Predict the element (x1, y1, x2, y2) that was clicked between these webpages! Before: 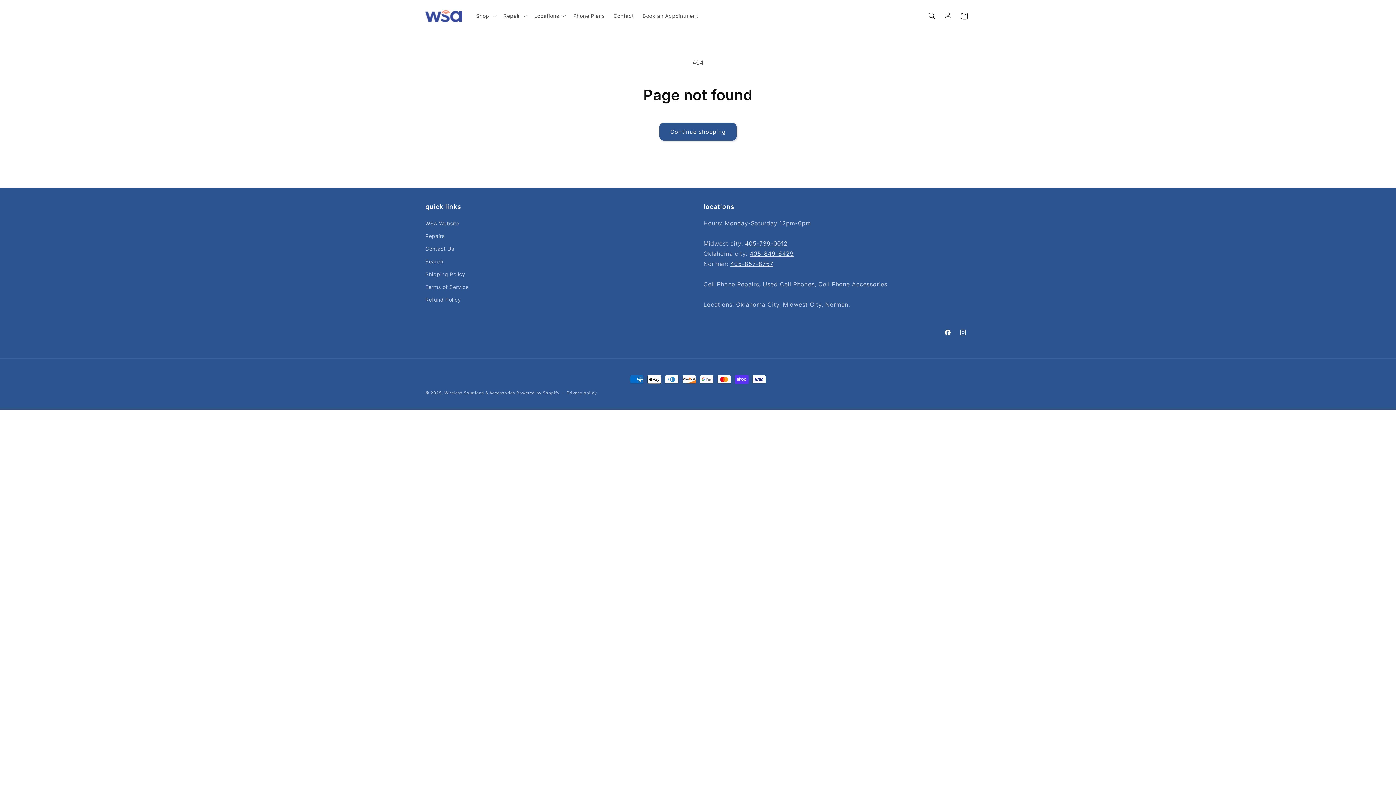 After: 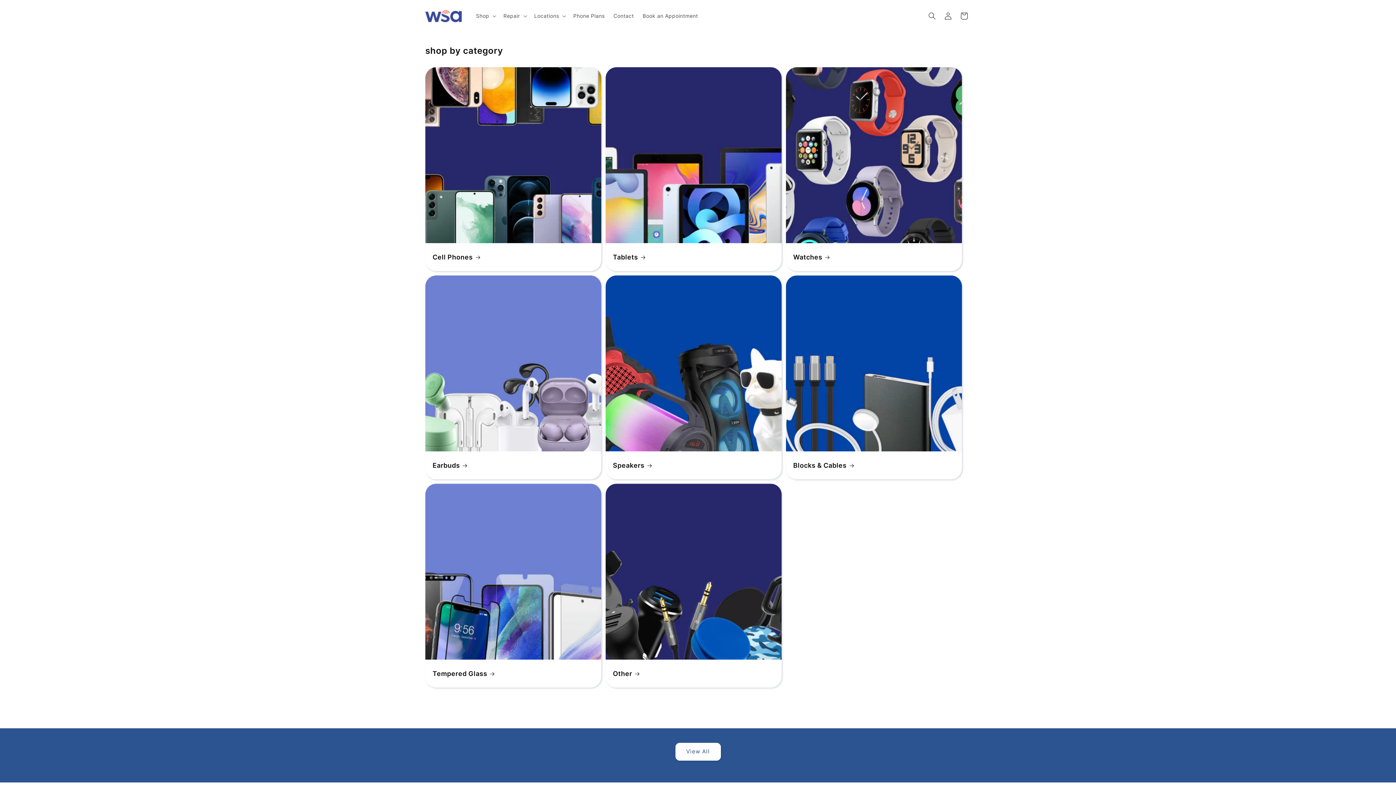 Action: bbox: (444, 390, 515, 395) label: Wireless Solutions & Accessories